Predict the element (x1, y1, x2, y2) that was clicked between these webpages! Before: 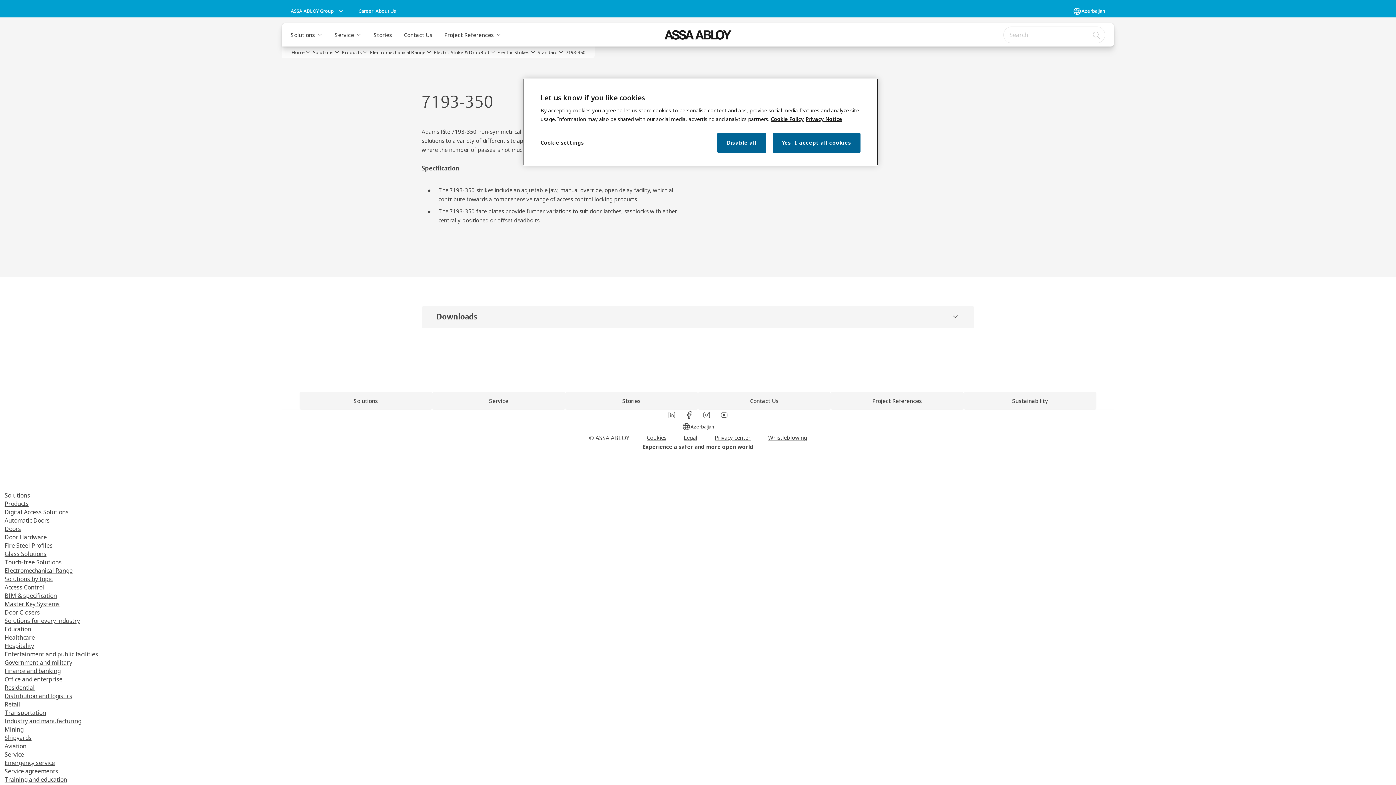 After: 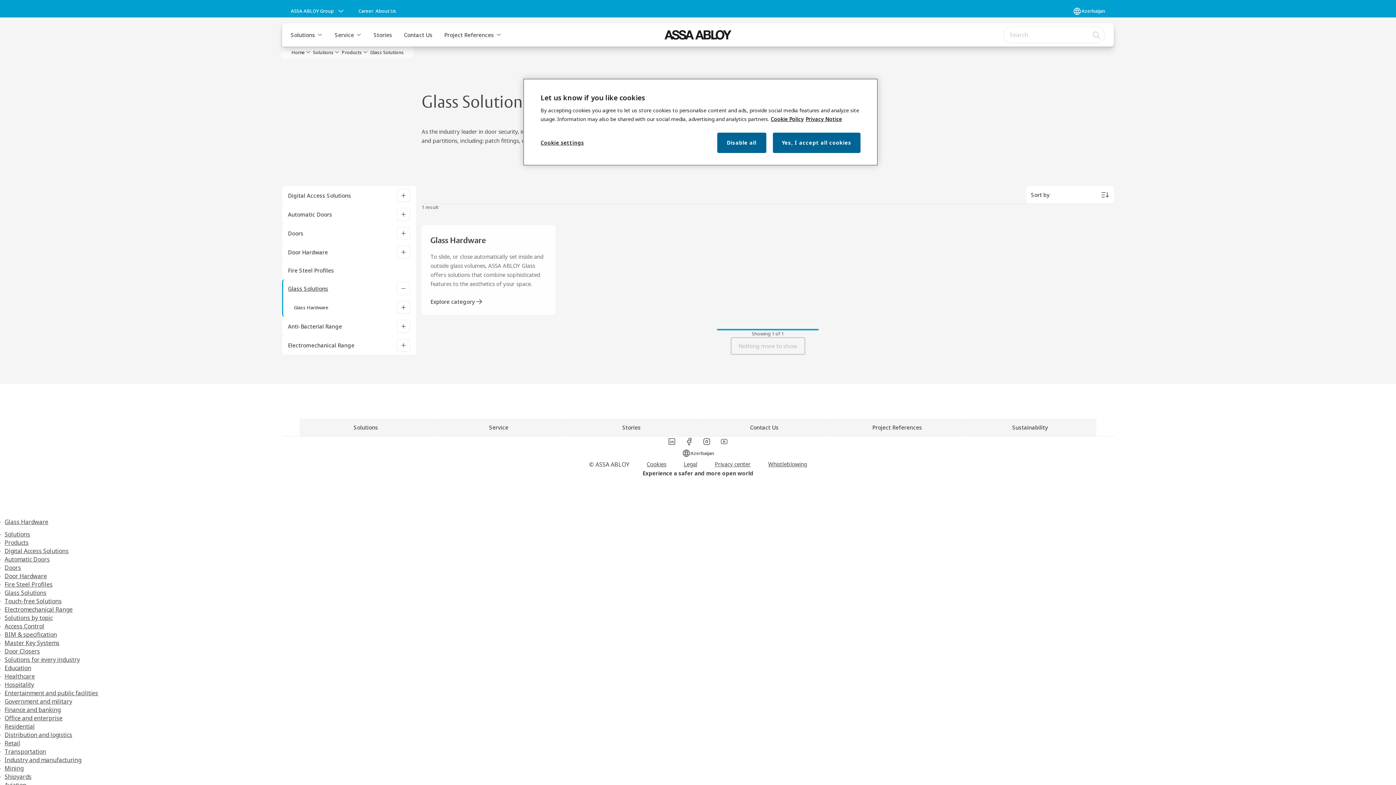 Action: label: Glass Solutions bbox: (4, 550, 46, 558)